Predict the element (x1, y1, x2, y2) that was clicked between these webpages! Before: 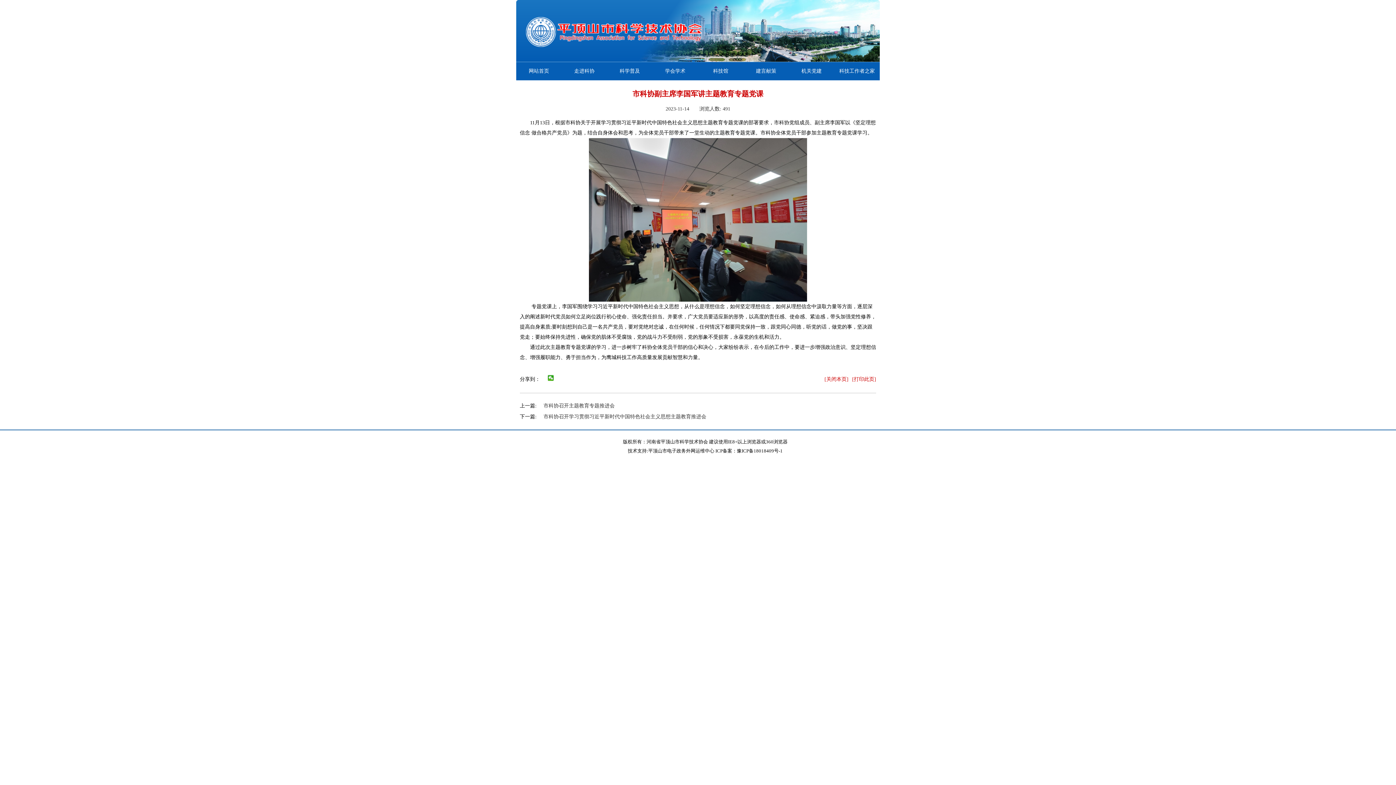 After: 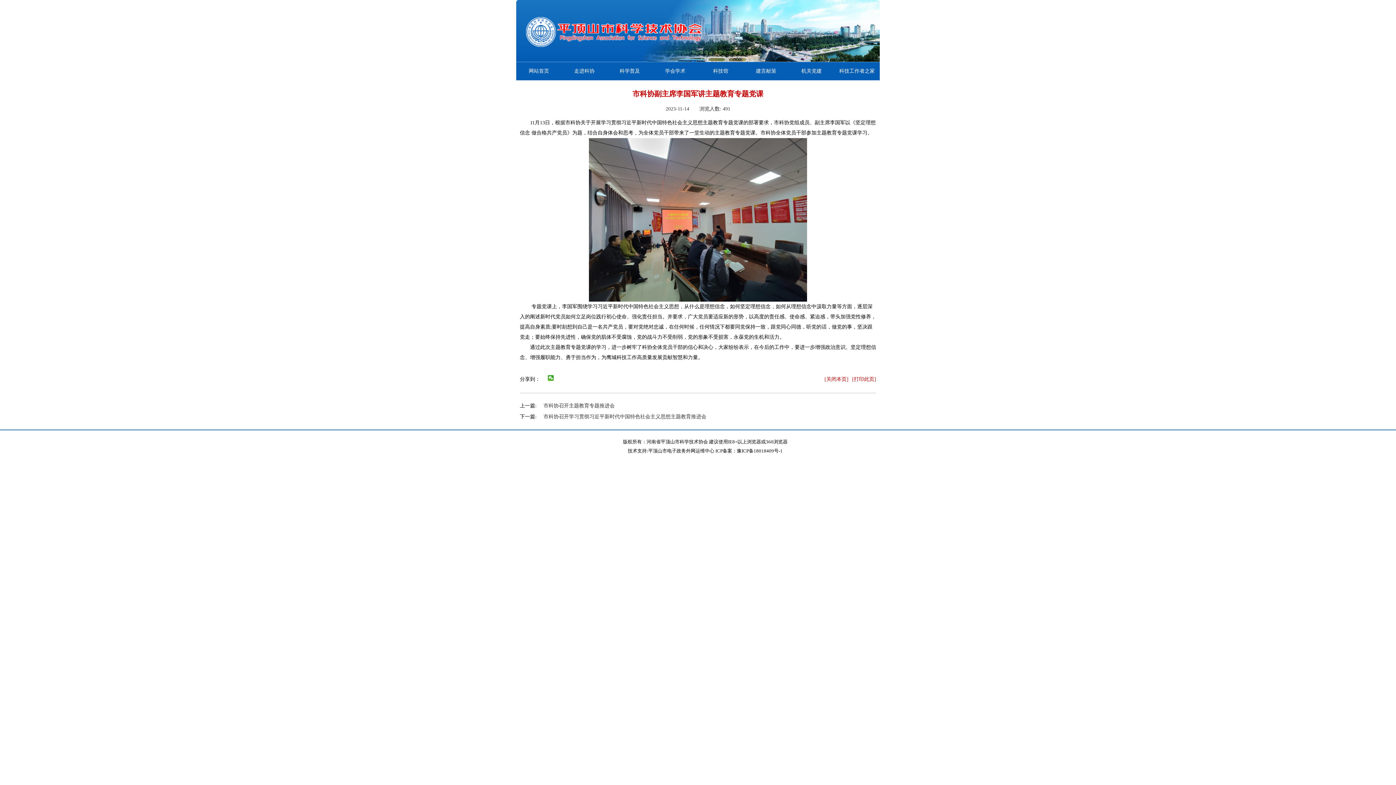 Action: label: [打印此页] bbox: (852, 373, 876, 385)